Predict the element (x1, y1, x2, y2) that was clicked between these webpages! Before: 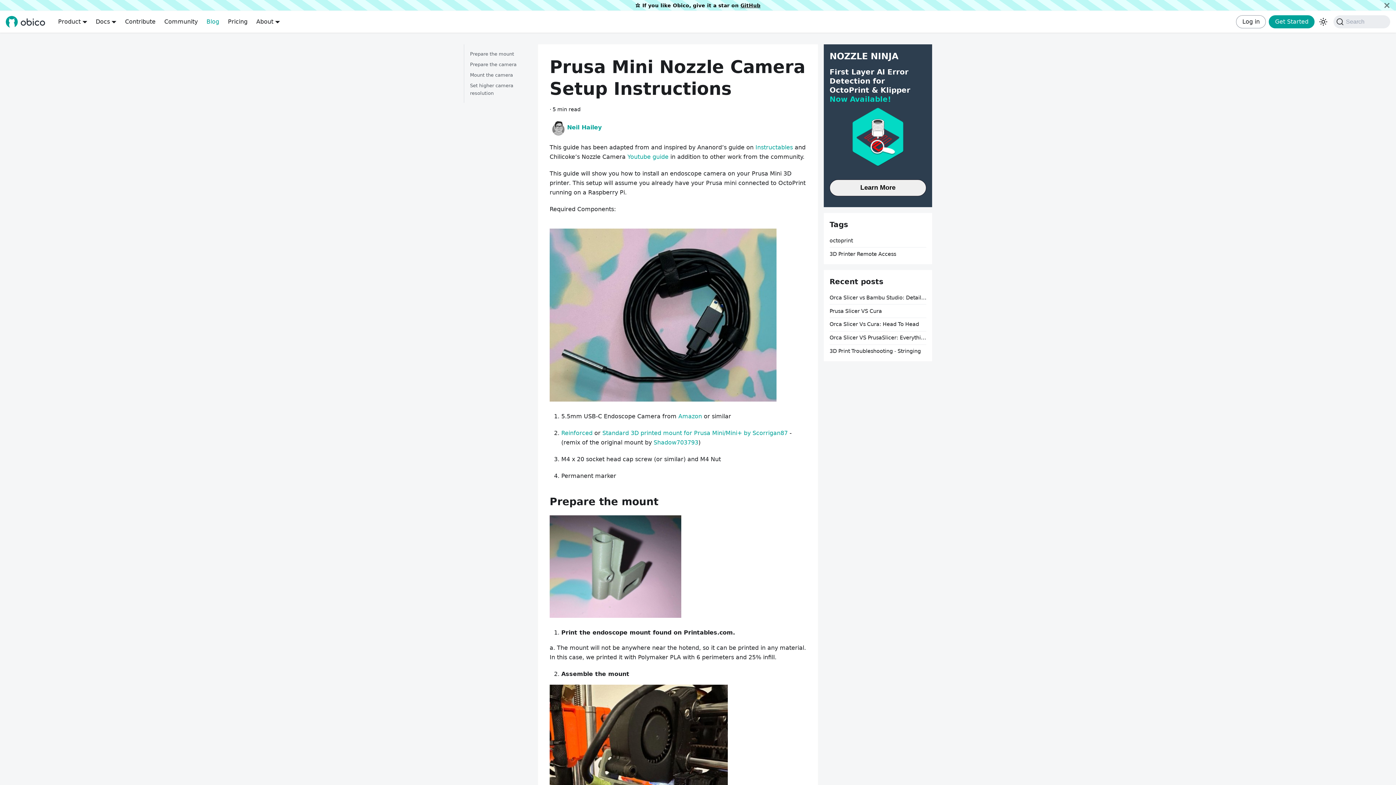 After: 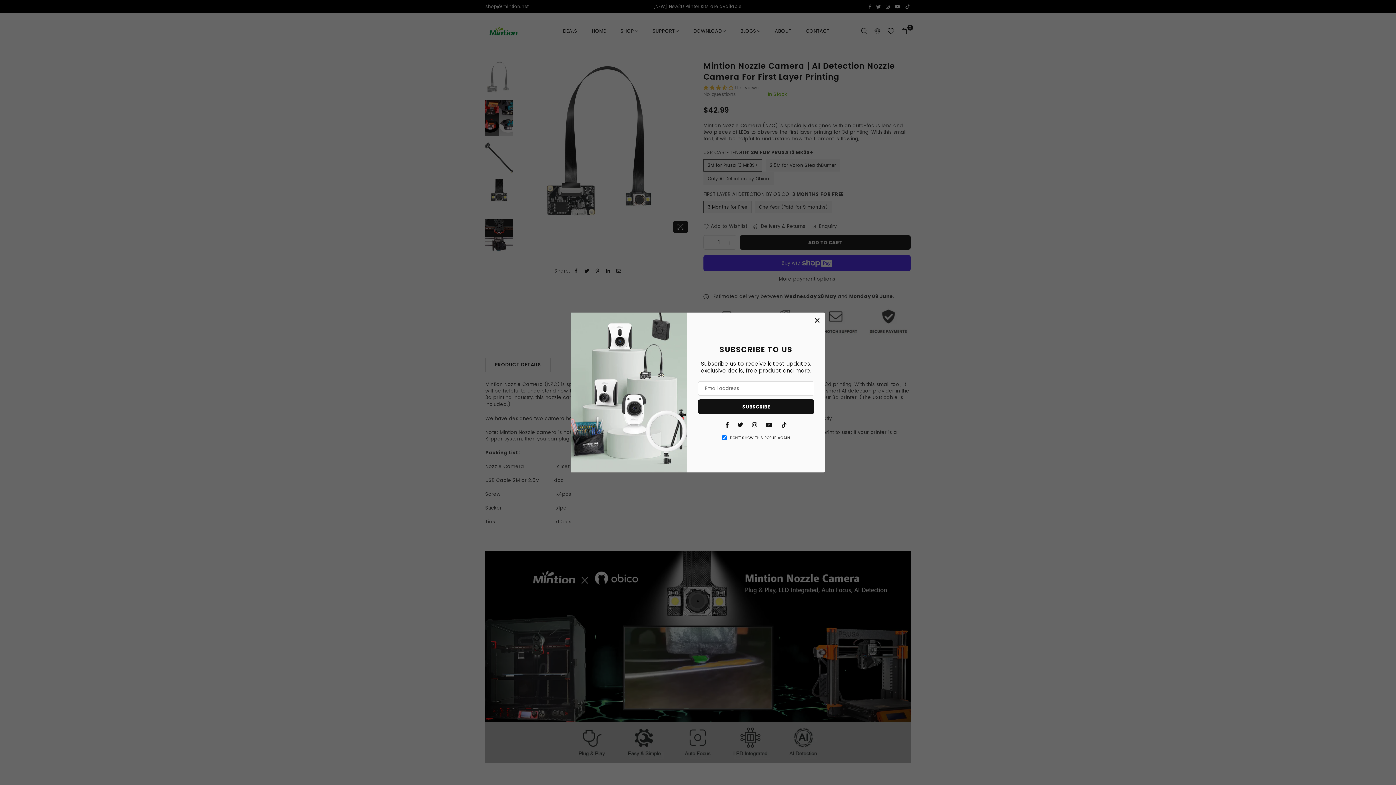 Action: label: Learn More bbox: (829, 179, 926, 196)